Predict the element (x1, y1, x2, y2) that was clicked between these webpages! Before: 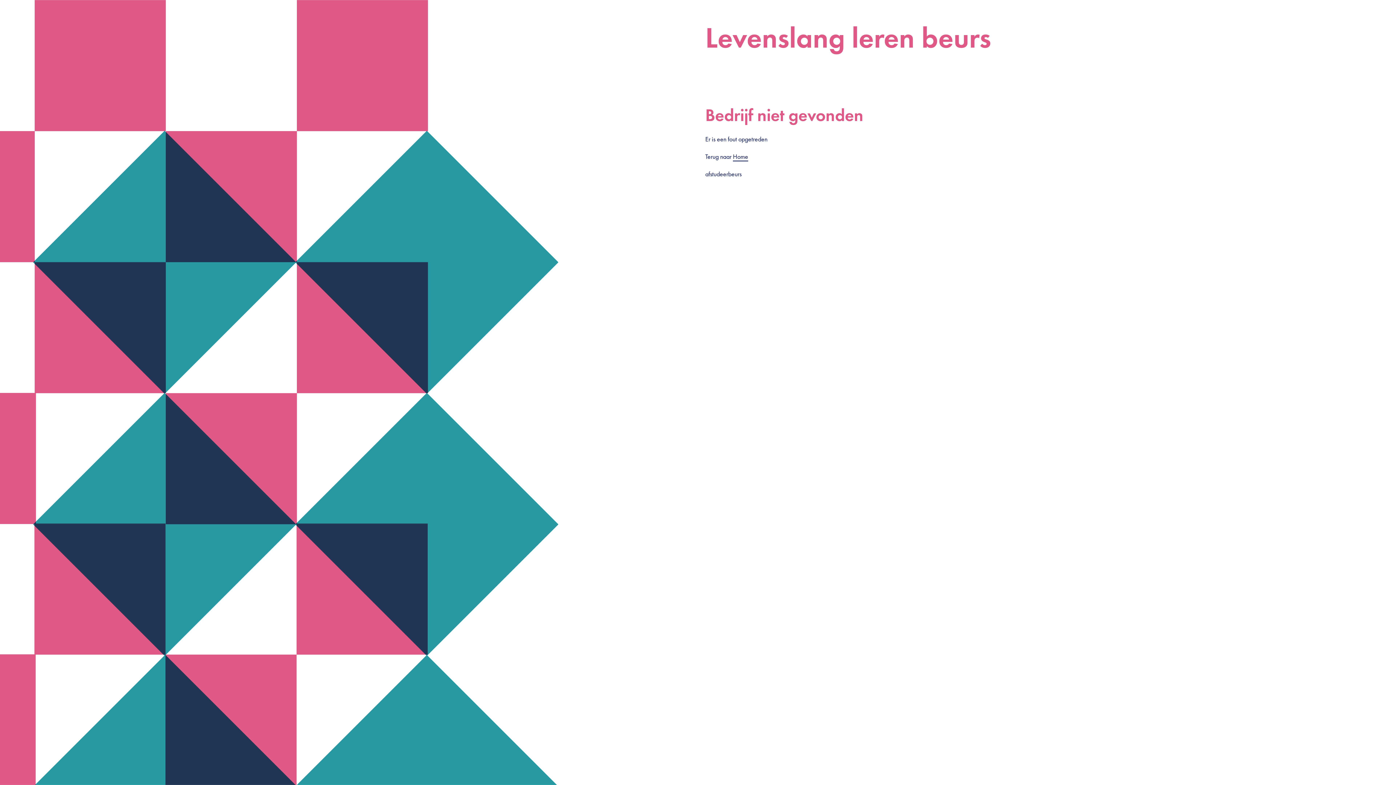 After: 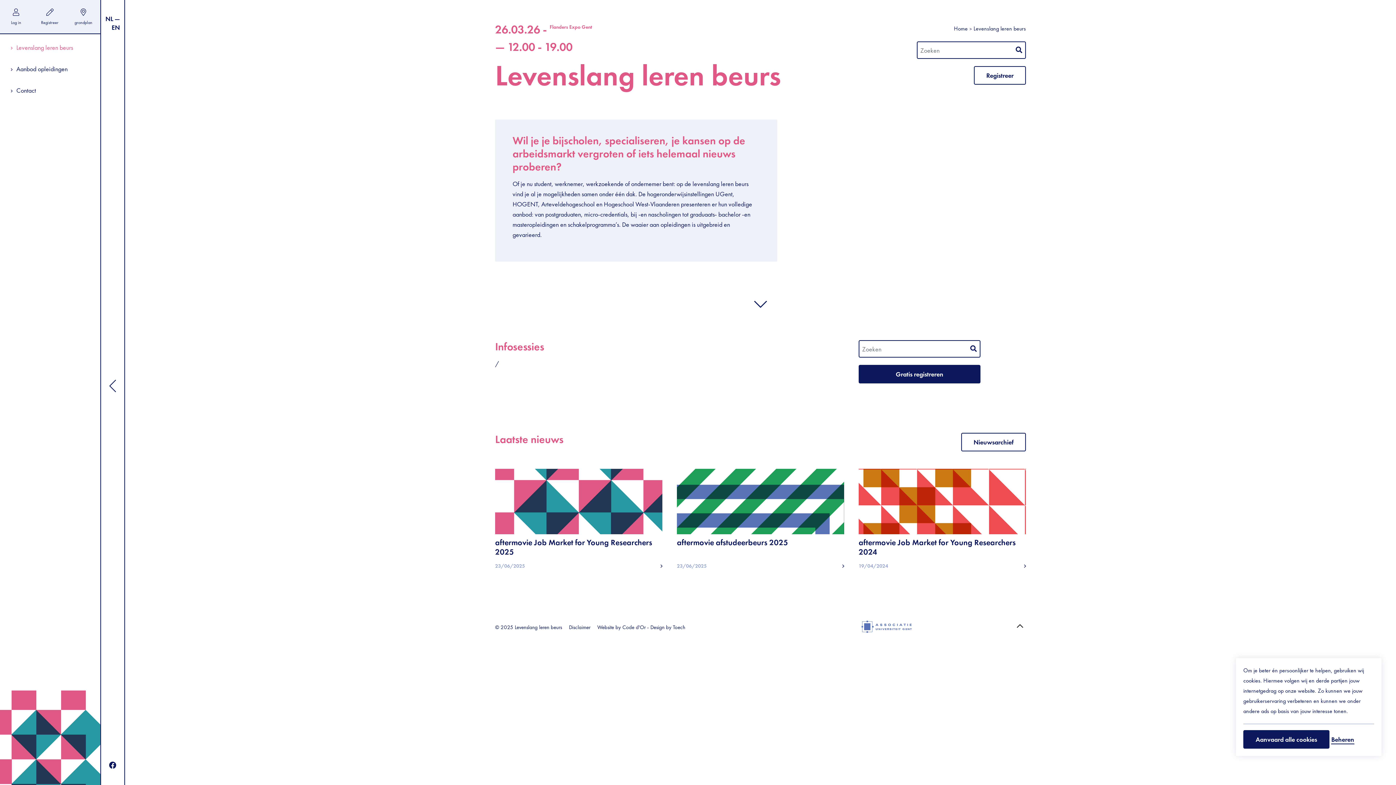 Action: label: Levenslang leren beurs bbox: (705, 23, 1389, 52)